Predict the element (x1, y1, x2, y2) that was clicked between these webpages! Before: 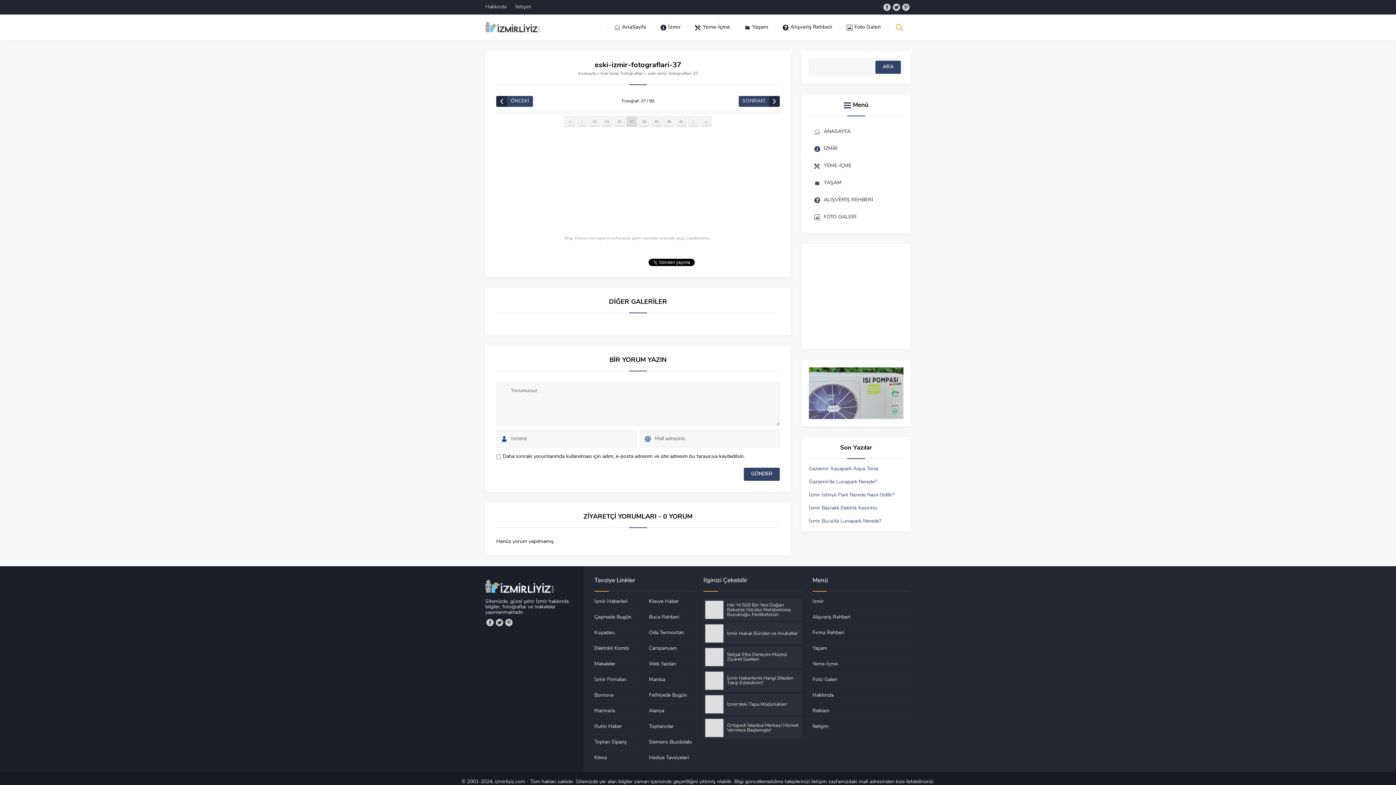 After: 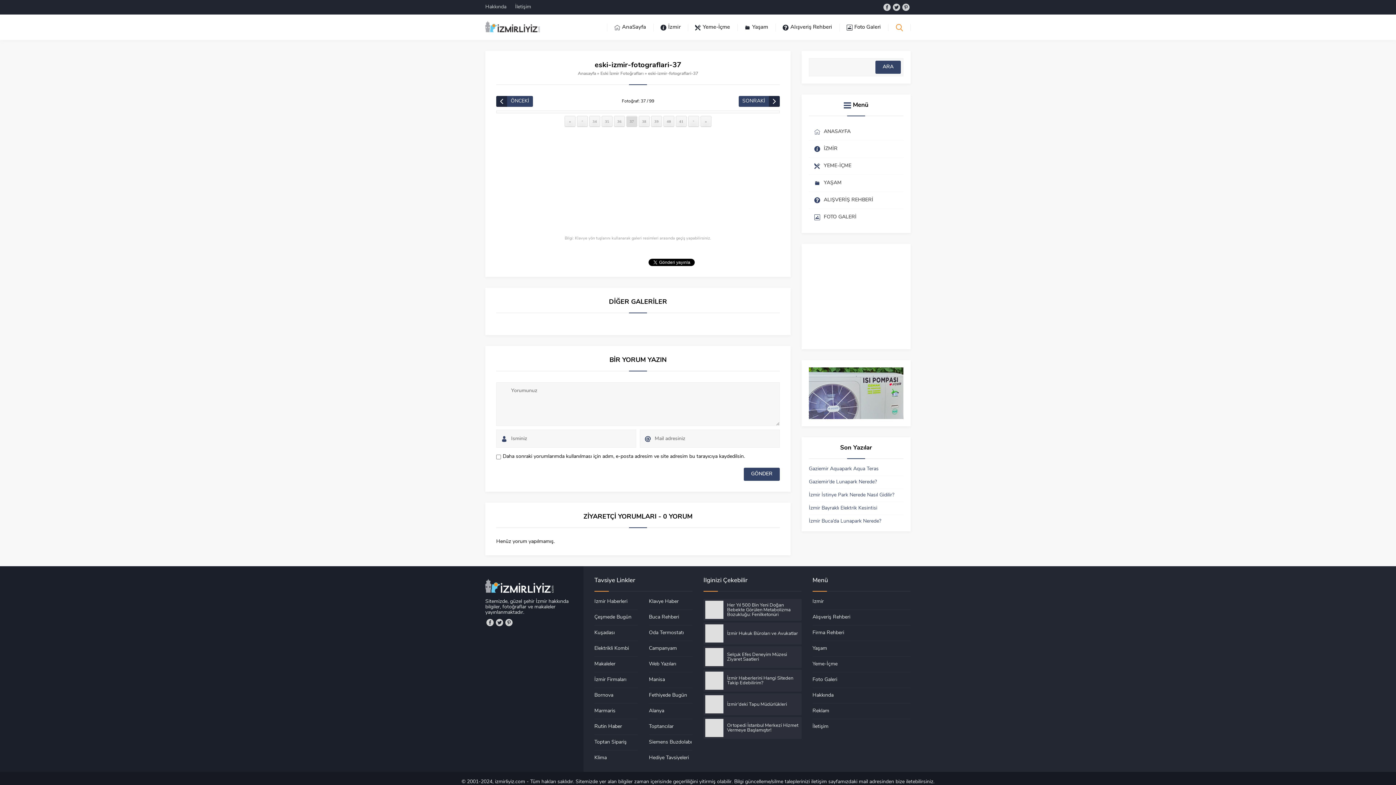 Action: label: Rutin Haber bbox: (594, 719, 638, 730)